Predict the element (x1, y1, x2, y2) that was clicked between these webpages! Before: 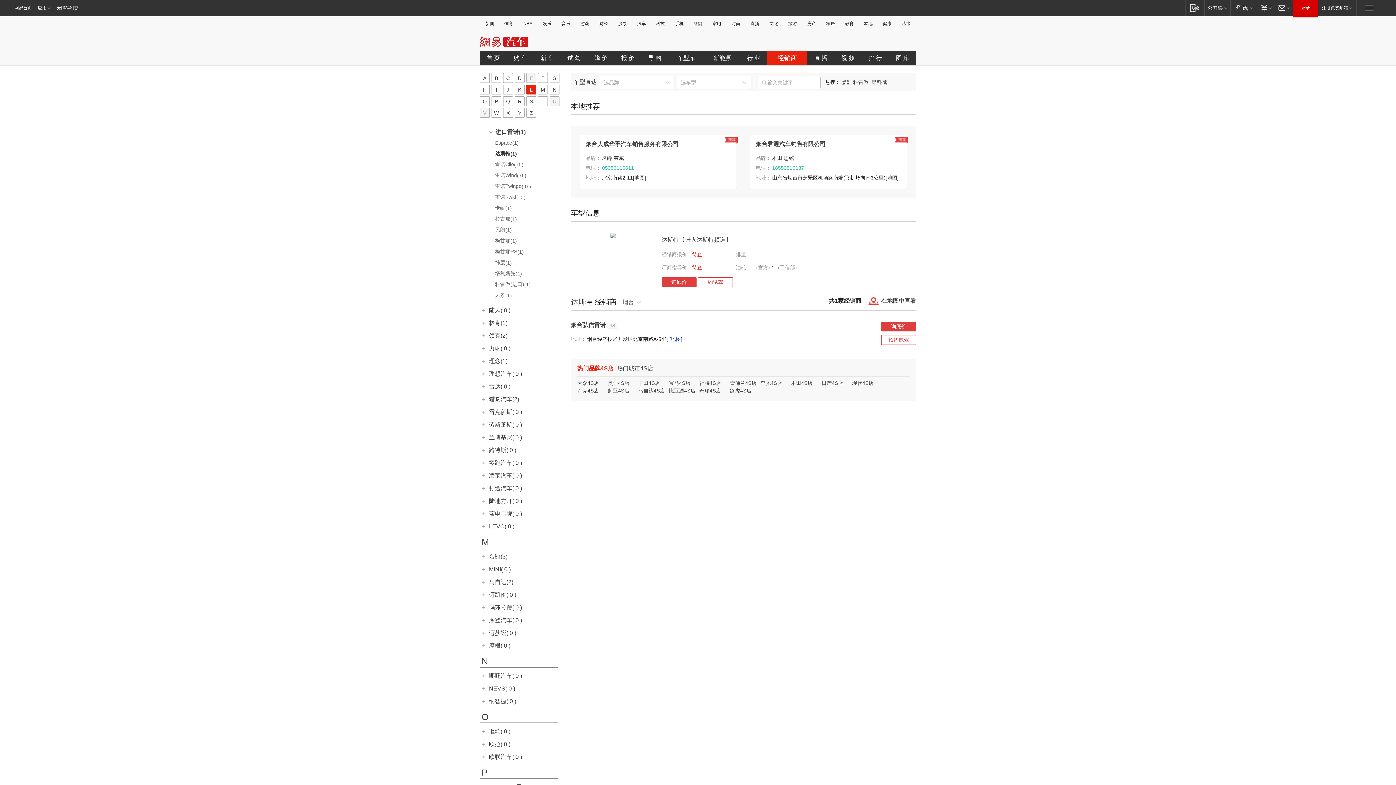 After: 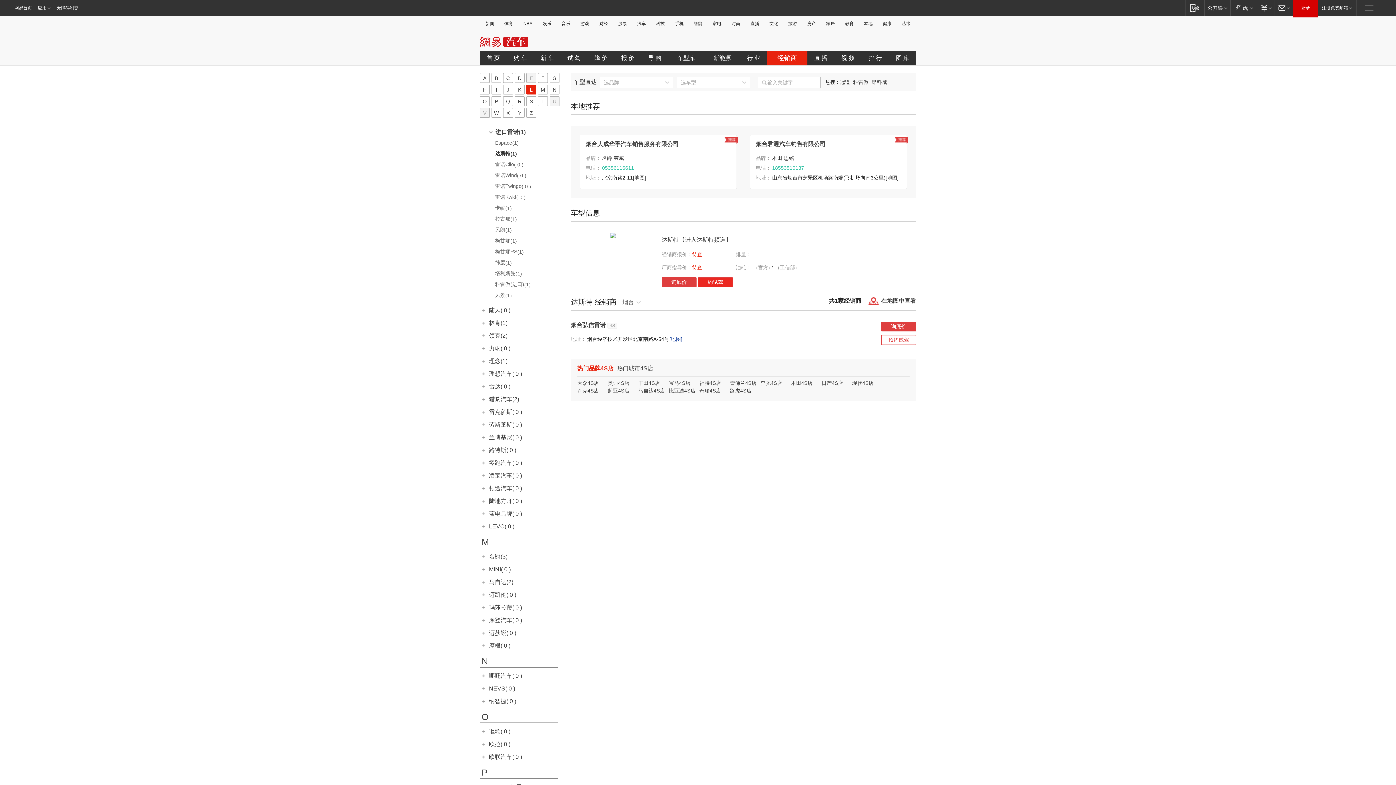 Action: bbox: (698, 277, 733, 287) label: 约试驾